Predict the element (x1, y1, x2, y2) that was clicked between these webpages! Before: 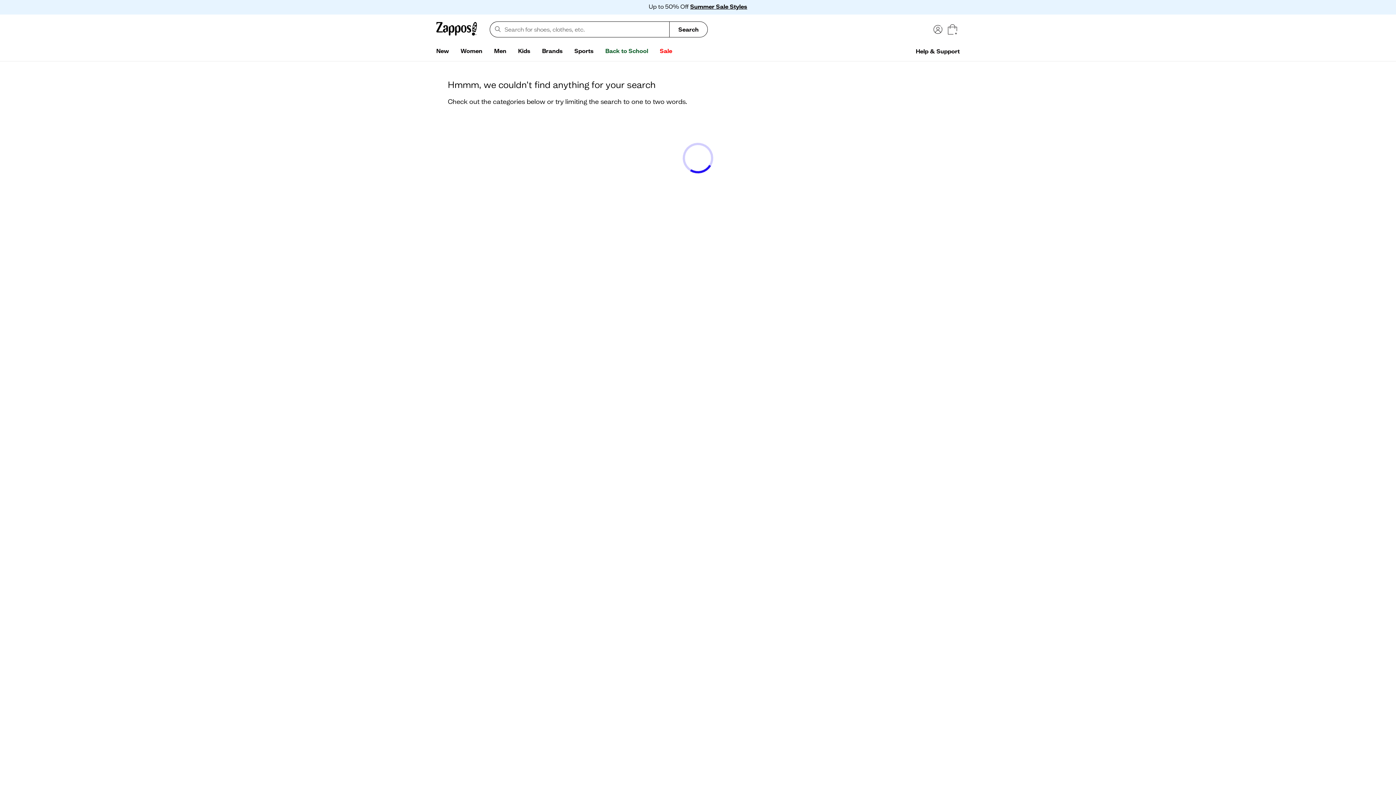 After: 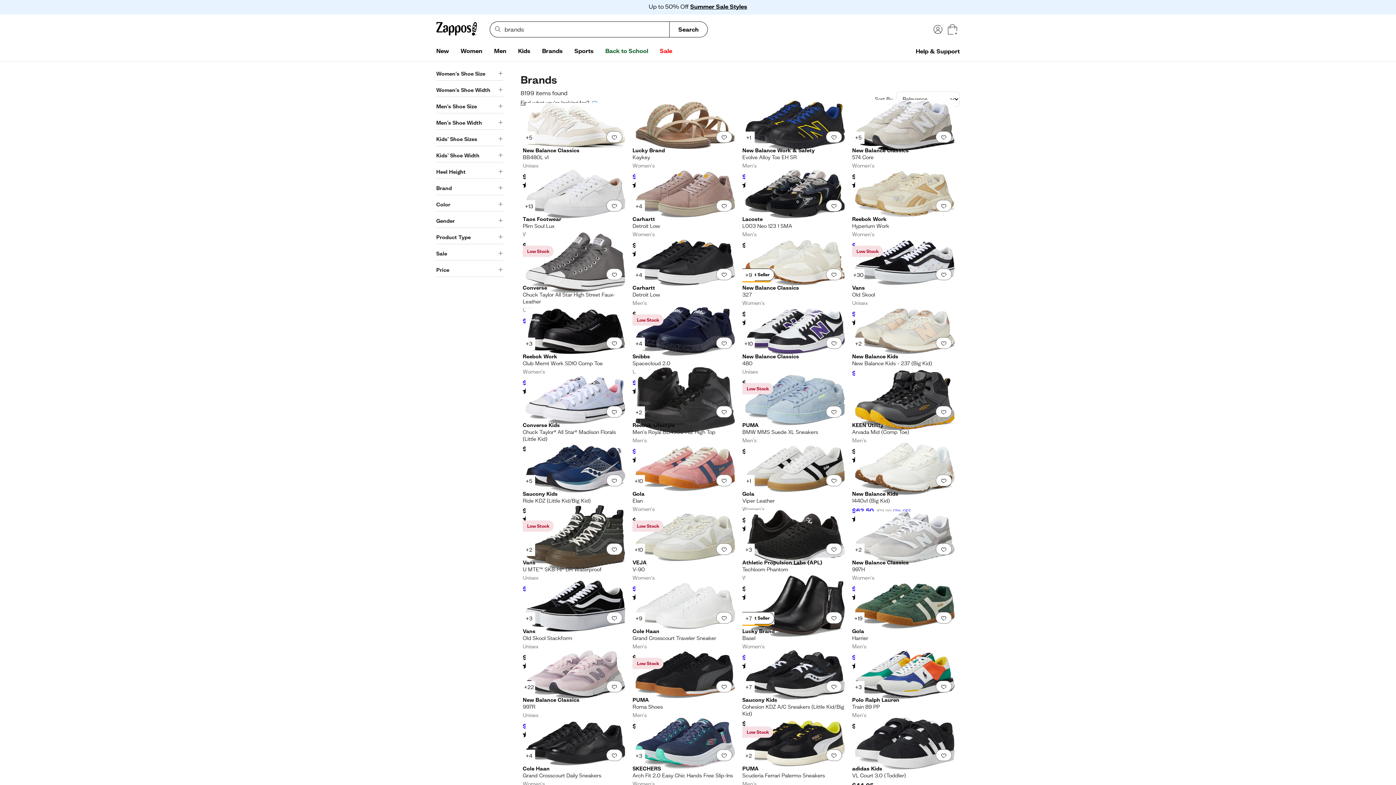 Action: label: Brands bbox: (536, 44, 568, 58)